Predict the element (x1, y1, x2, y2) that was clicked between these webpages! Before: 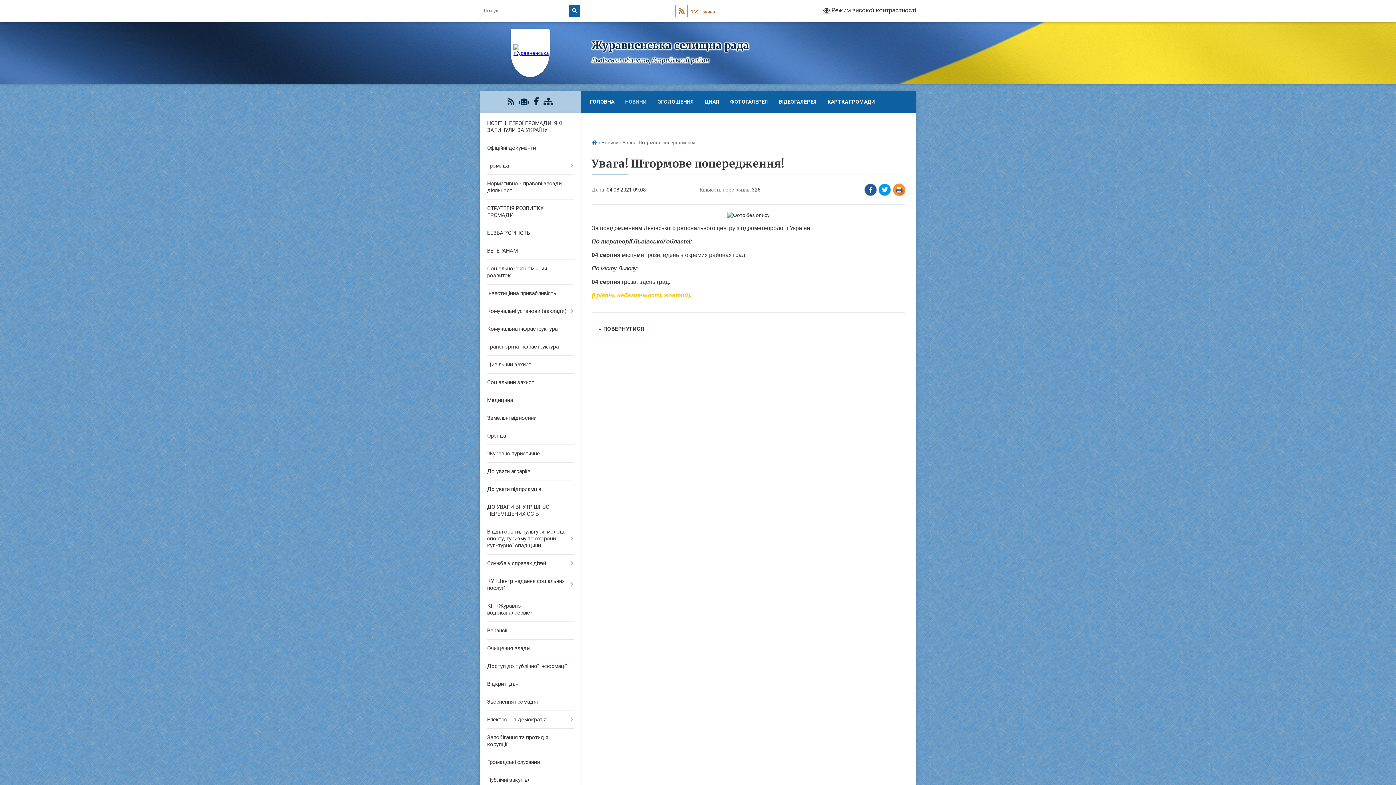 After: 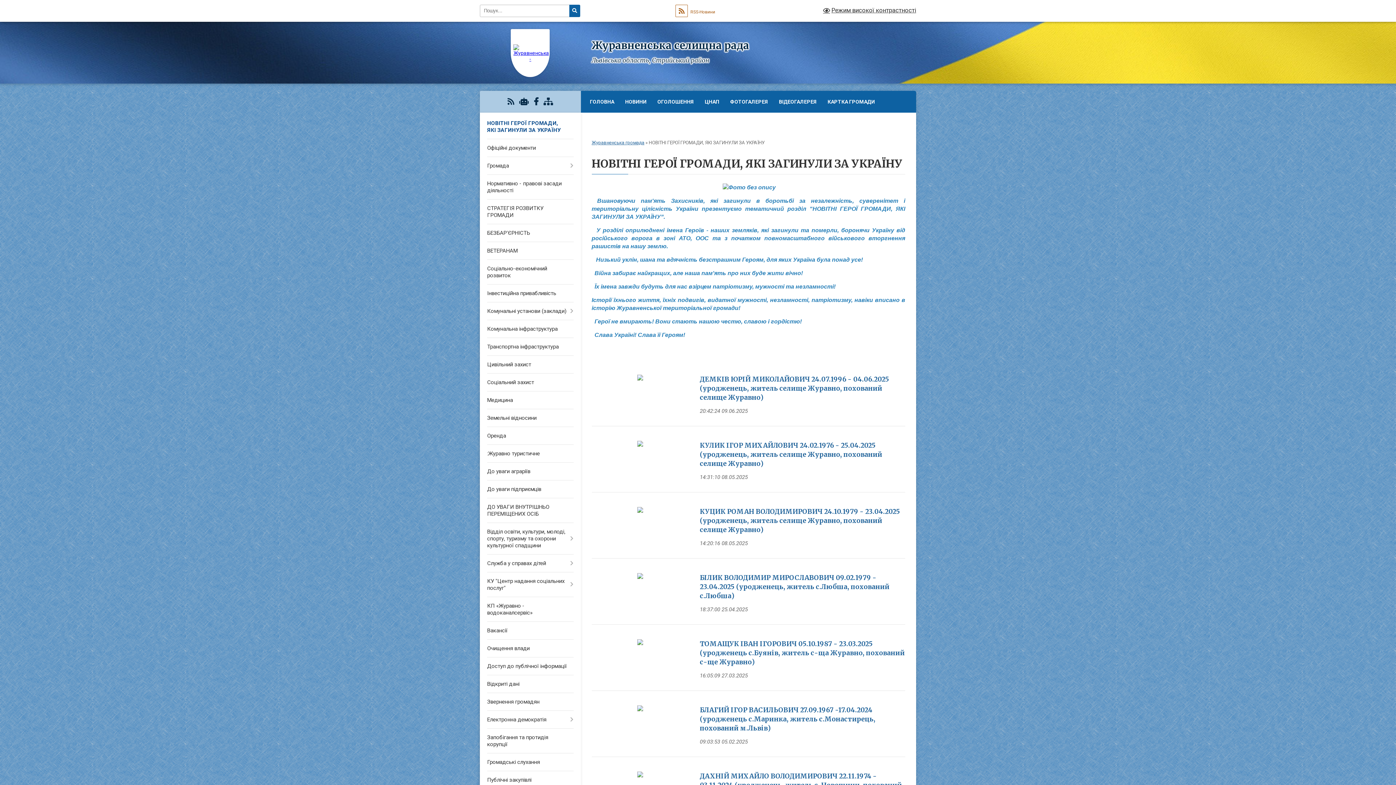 Action: bbox: (480, 114, 580, 139) label: НОВІТНІ ГЕРОЇ ГРОМАДИ, ЯКІ ЗАГИНУЛИ ЗА УКРАЇНУ